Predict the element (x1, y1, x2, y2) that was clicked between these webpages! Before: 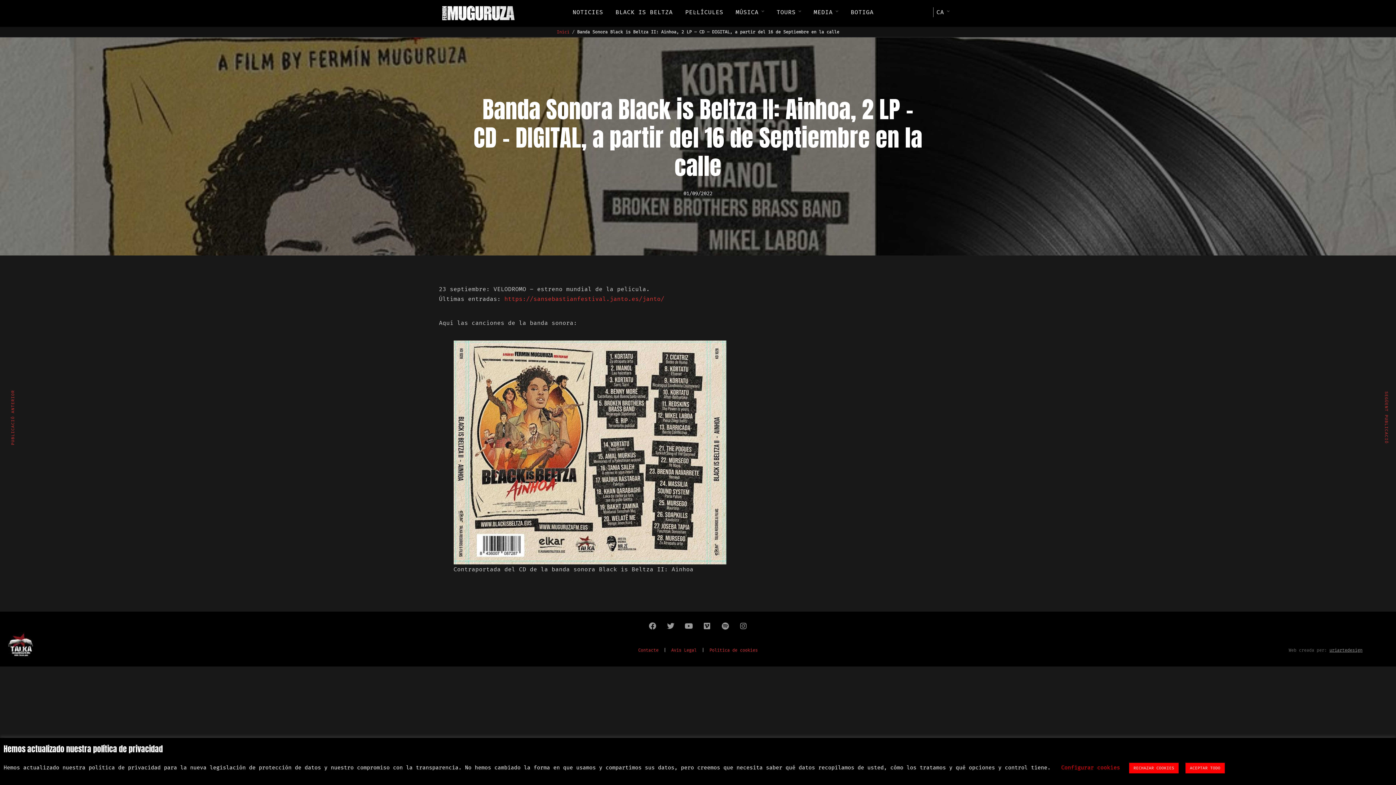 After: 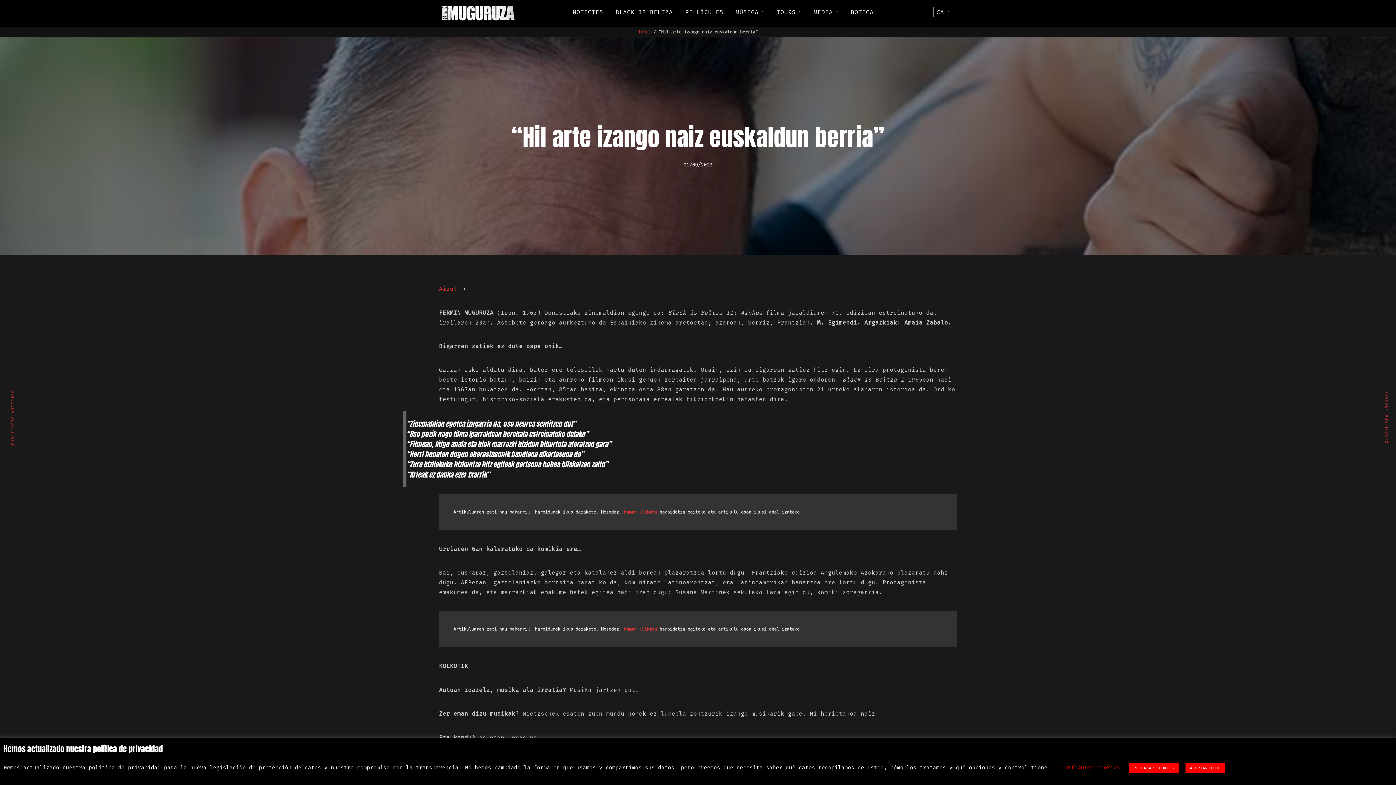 Action: label: “Hil arte izango naiz euskaldun berria”
PUBLICACIÓ ANTERIOR bbox: (0, 414, 40, 421)